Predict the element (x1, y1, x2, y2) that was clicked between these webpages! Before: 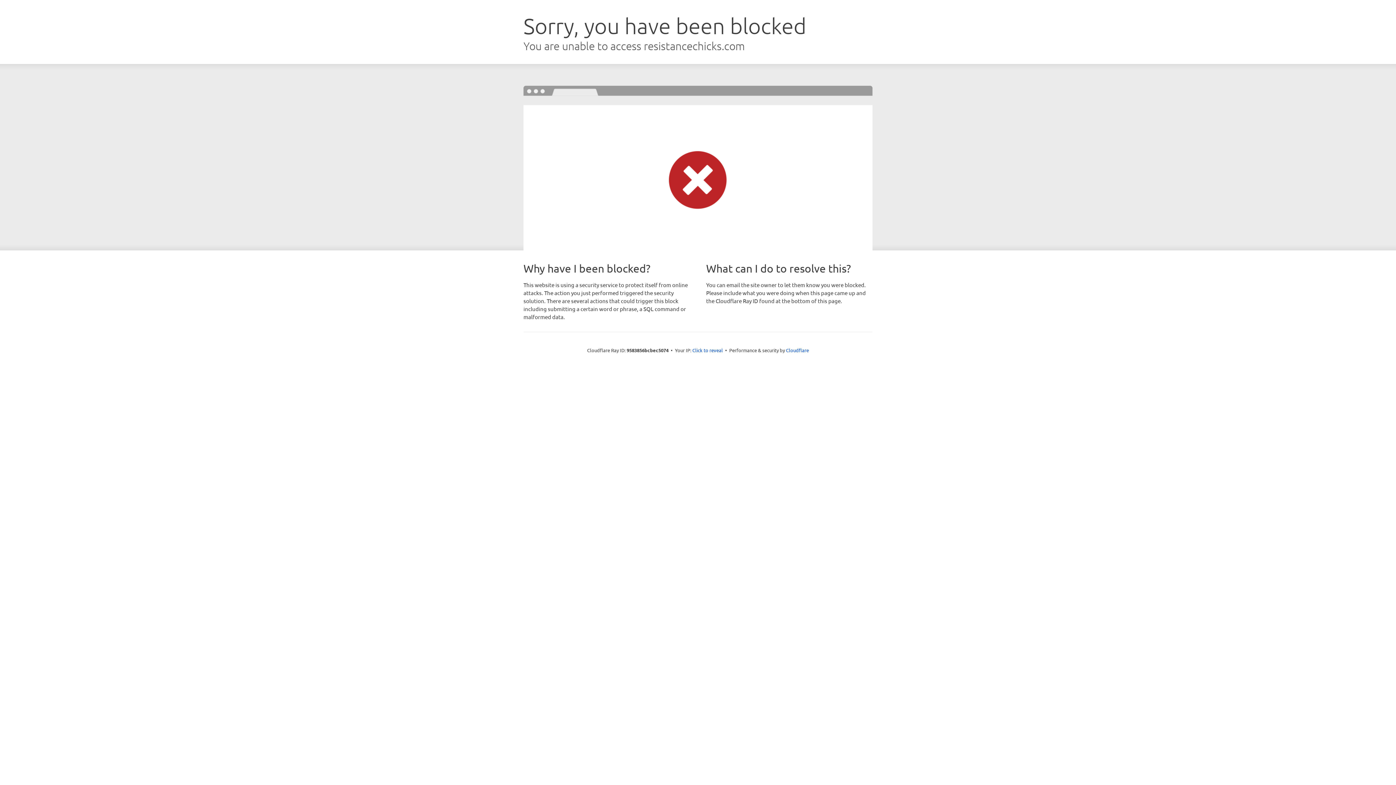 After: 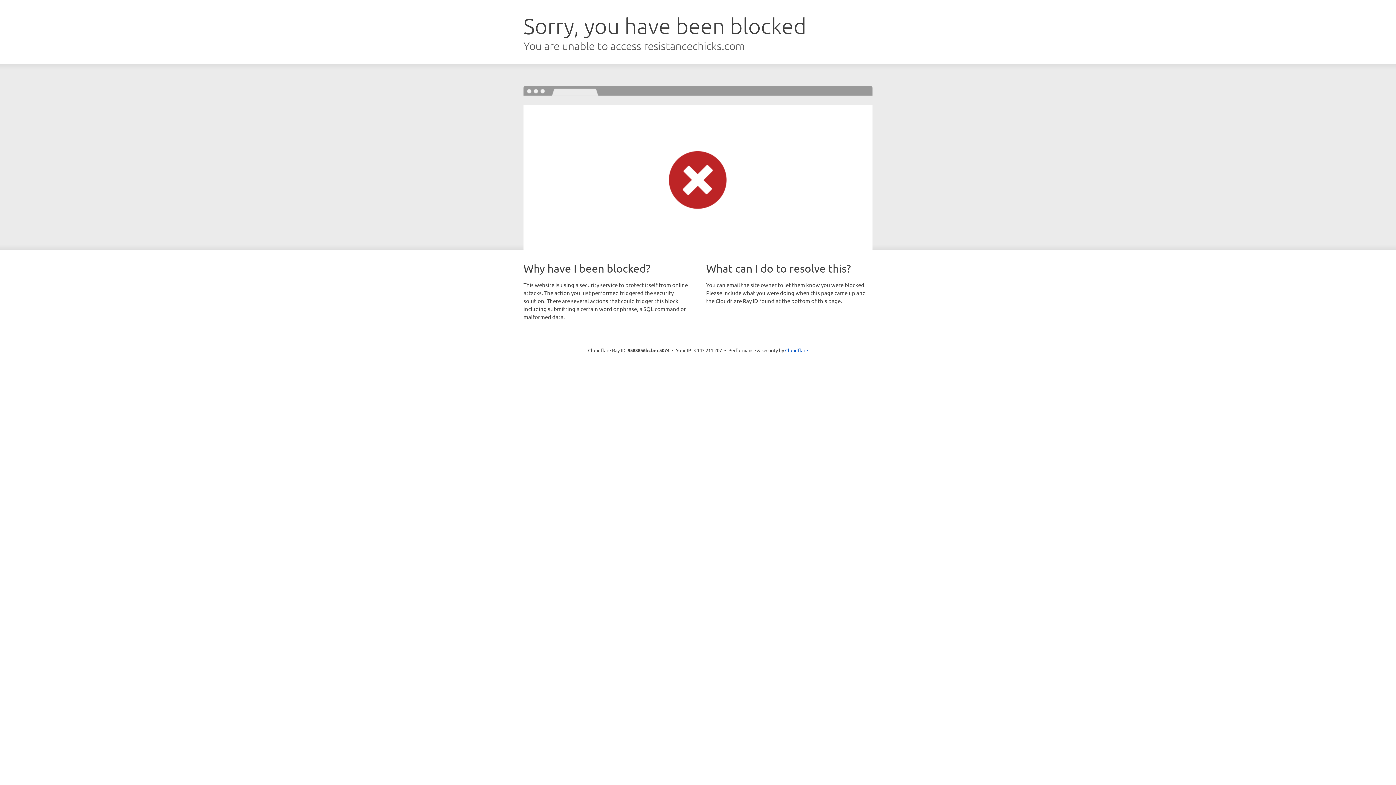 Action: bbox: (692, 346, 723, 353) label: Click to reveal